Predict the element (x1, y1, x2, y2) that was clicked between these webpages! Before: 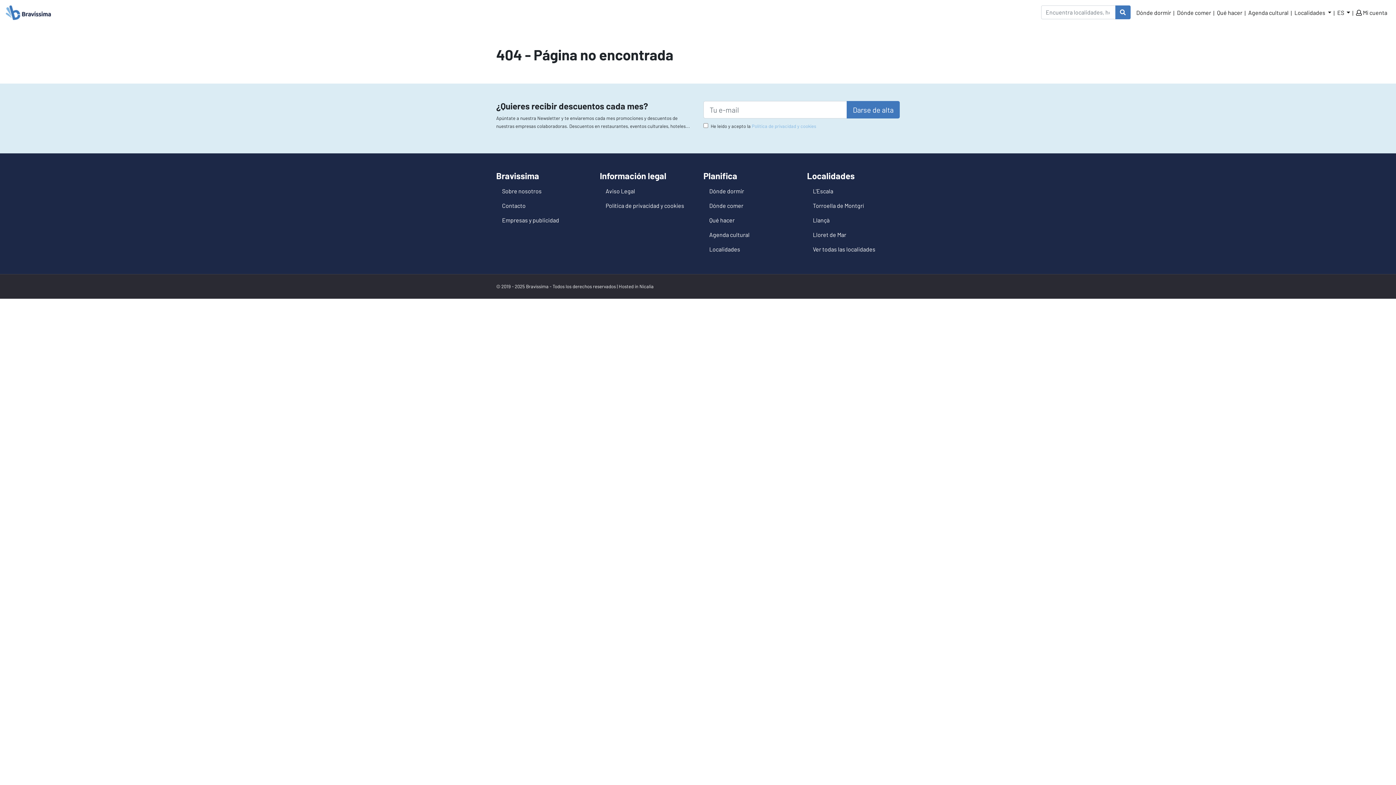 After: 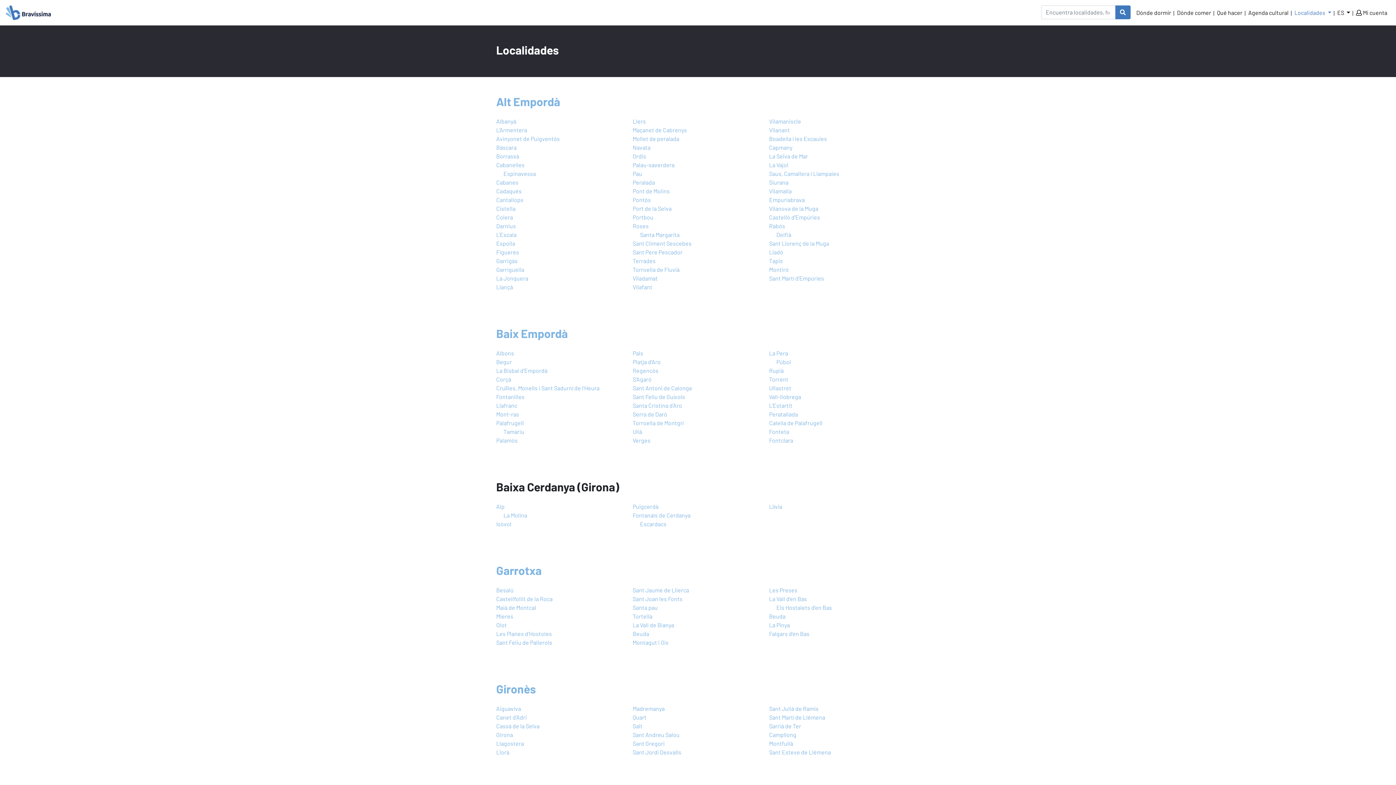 Action: bbox: (703, 242, 796, 256) label: Localidades